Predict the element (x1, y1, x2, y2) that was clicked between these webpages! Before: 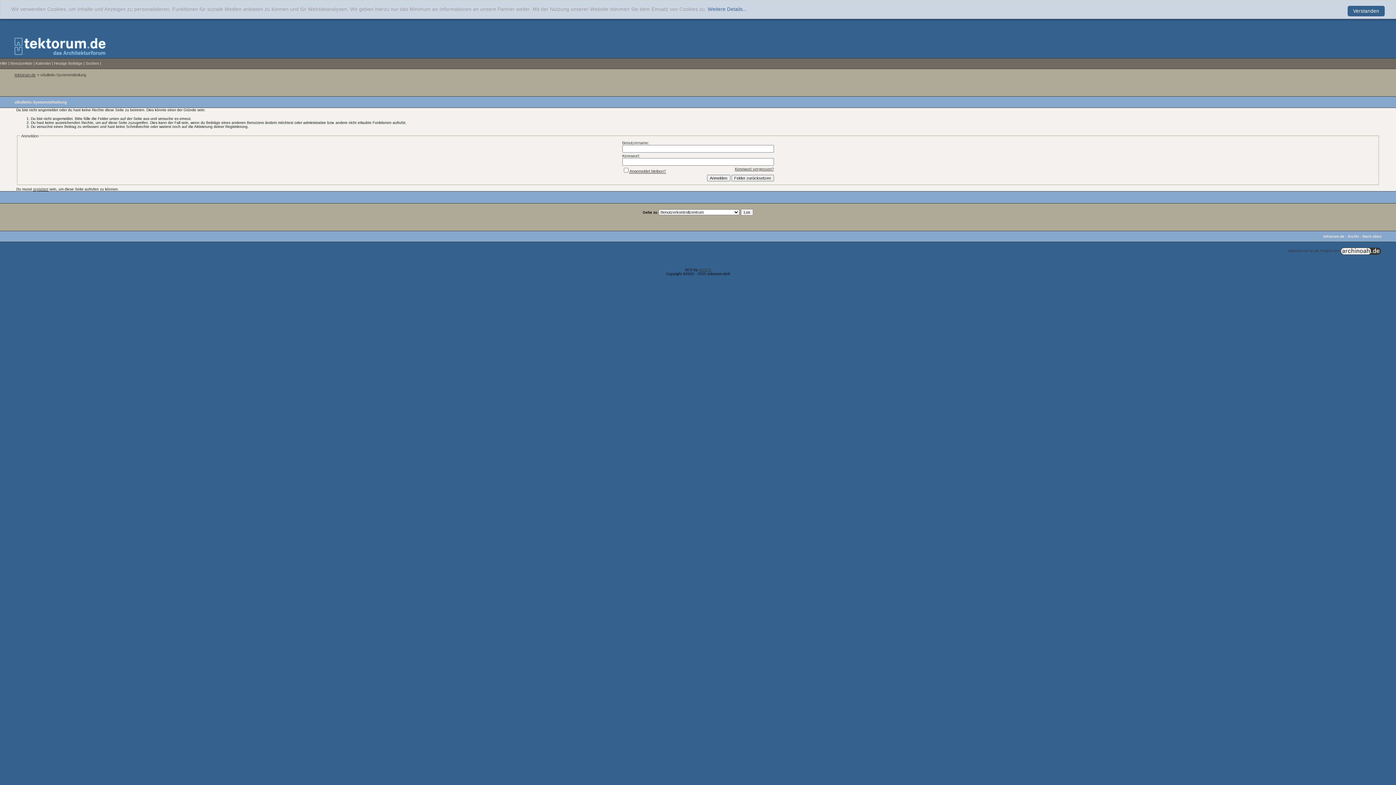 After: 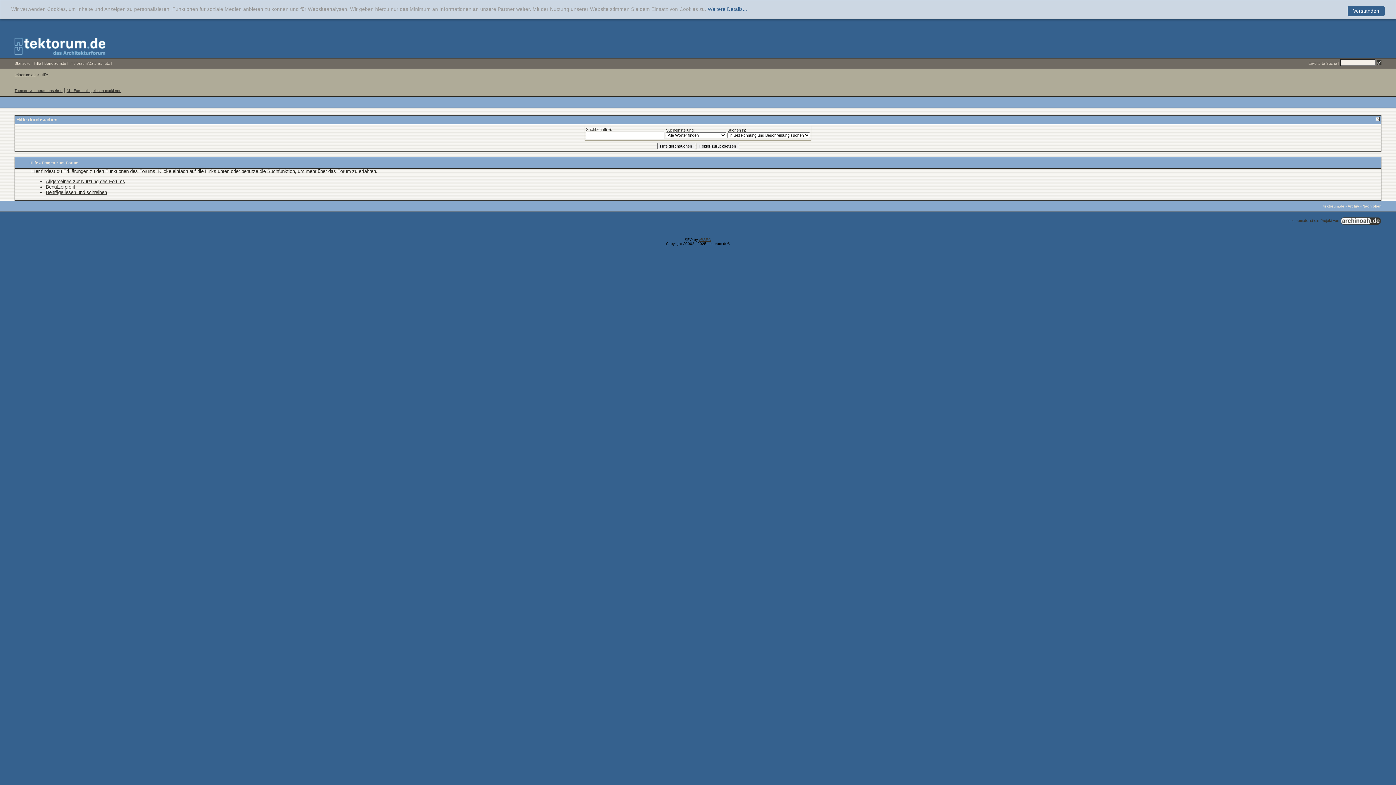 Action: label: Hilfe bbox: (0, 61, 7, 65)